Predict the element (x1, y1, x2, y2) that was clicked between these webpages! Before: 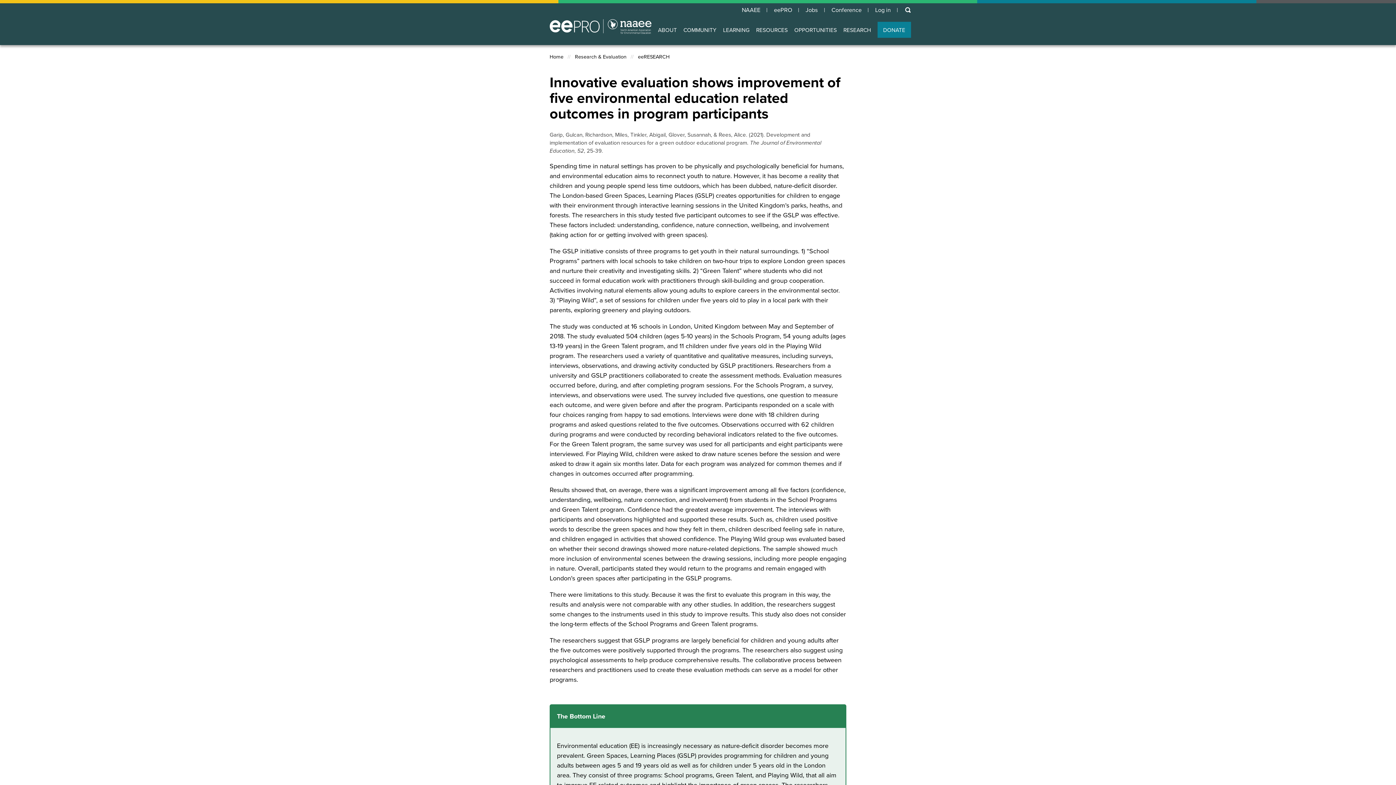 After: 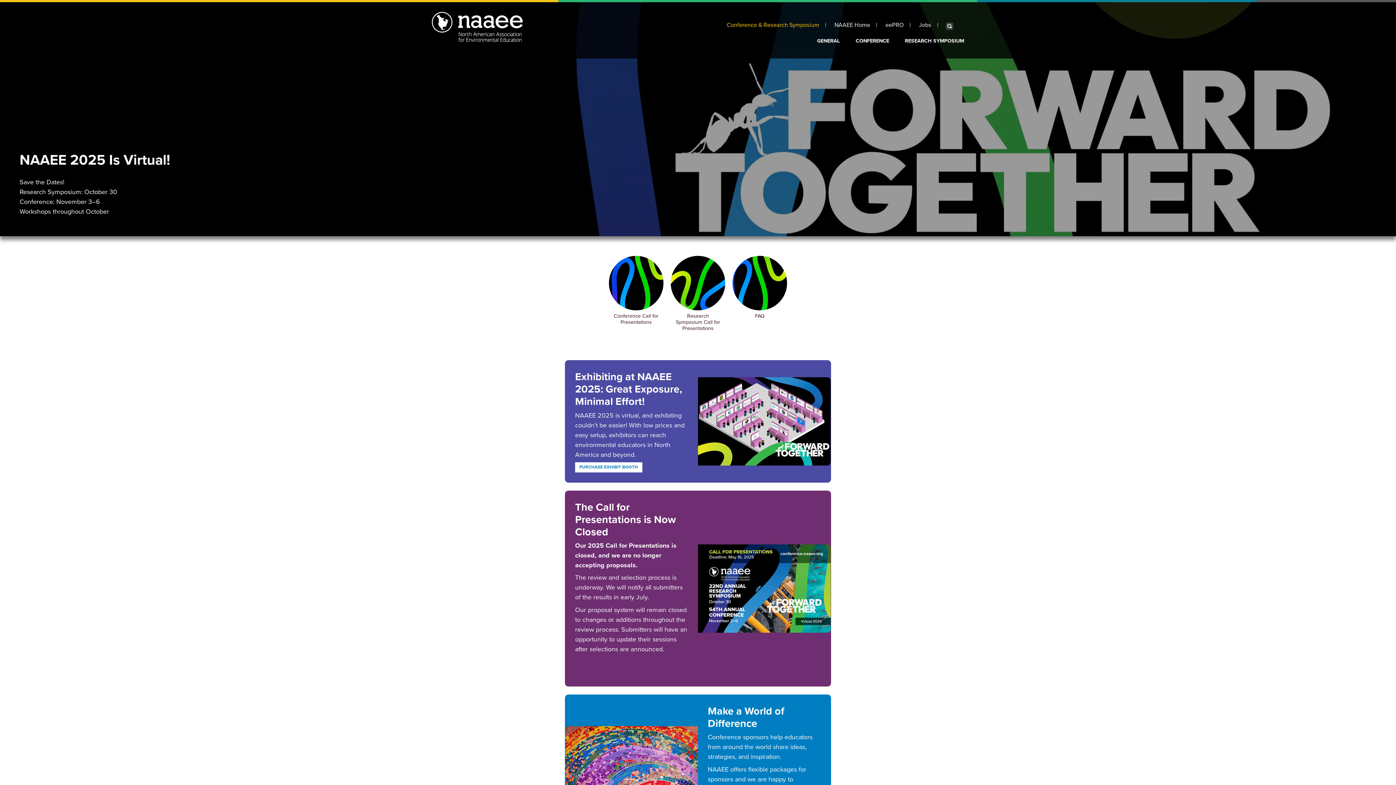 Action: bbox: (831, 7, 868, 13) label: Conference